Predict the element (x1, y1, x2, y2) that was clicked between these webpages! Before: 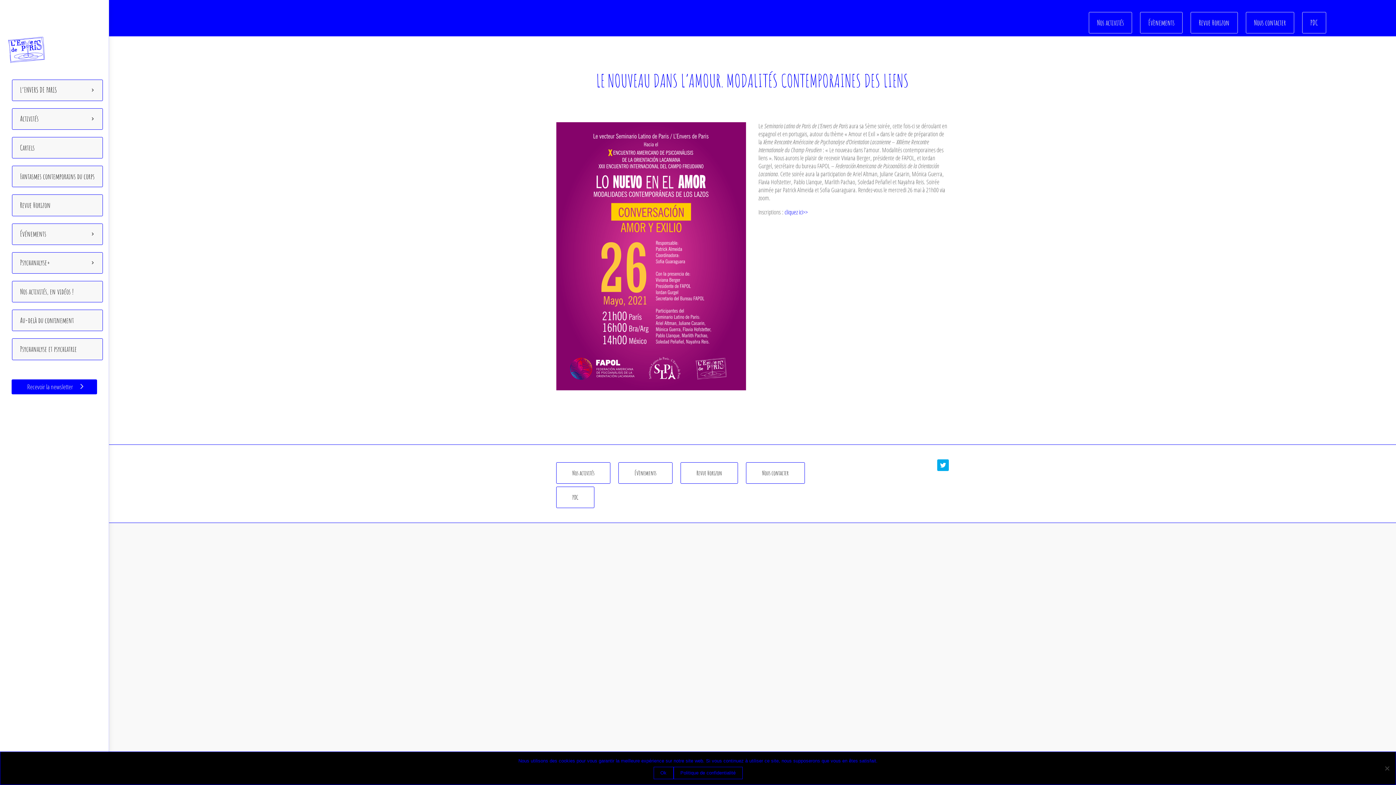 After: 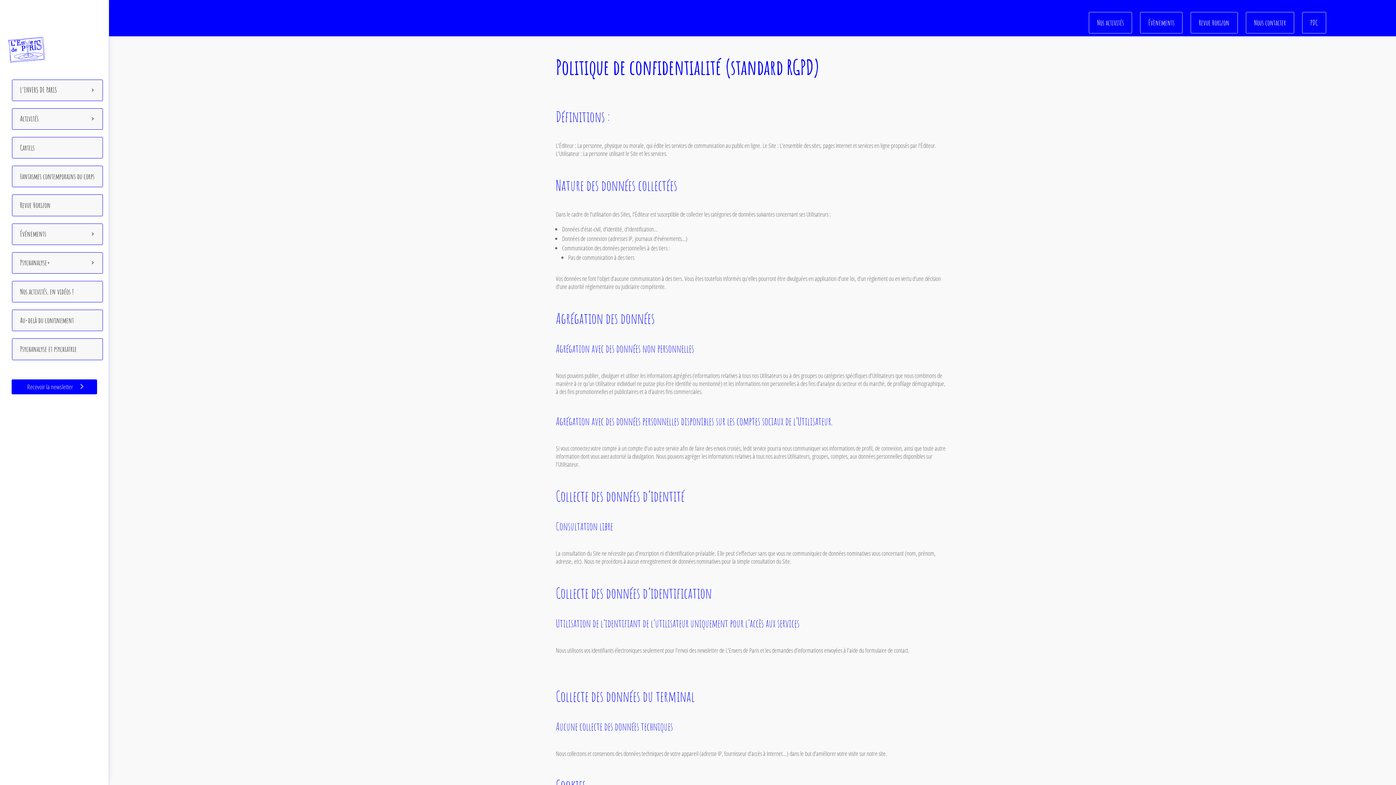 Action: label: PDC bbox: (556, 486, 594, 508)